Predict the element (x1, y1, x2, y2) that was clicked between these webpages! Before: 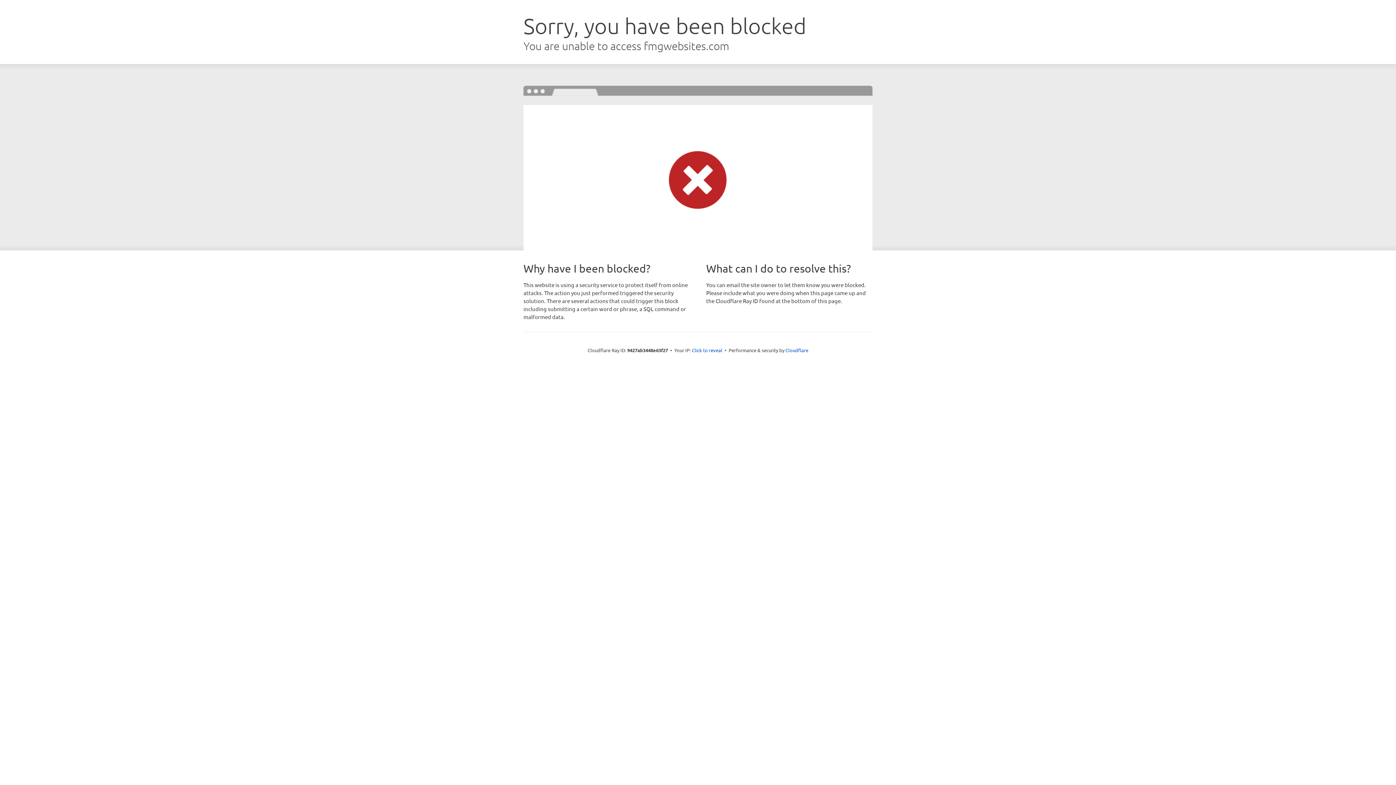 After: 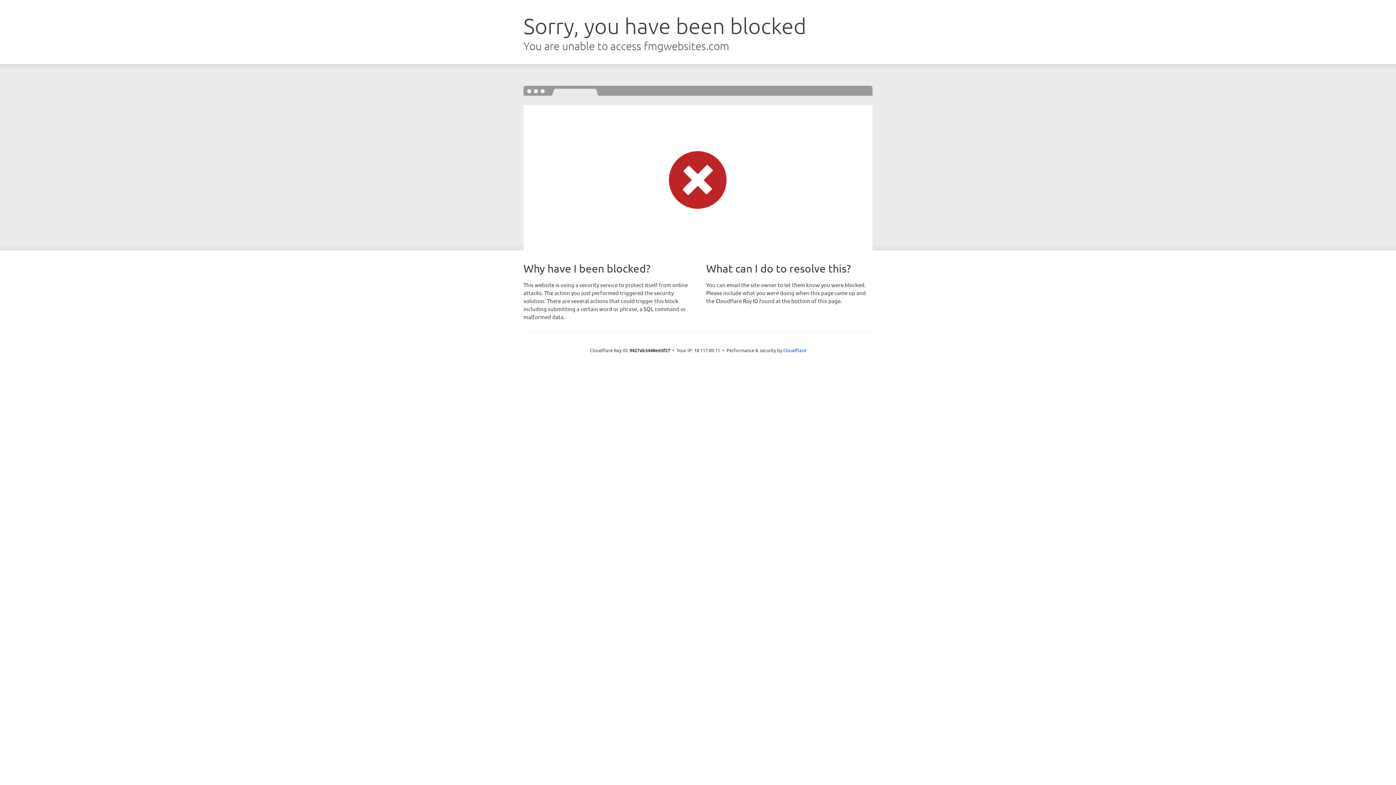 Action: bbox: (692, 346, 722, 353) label: Click to reveal